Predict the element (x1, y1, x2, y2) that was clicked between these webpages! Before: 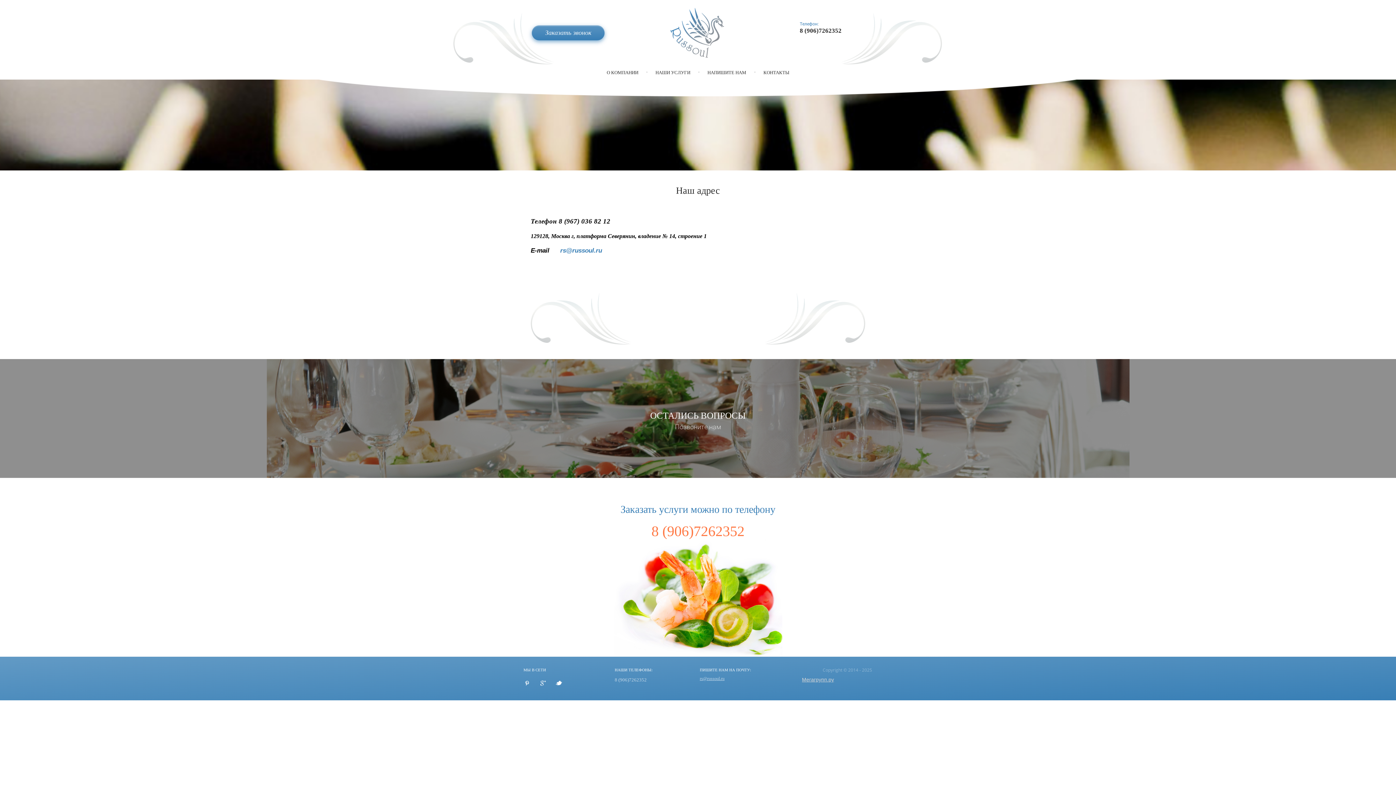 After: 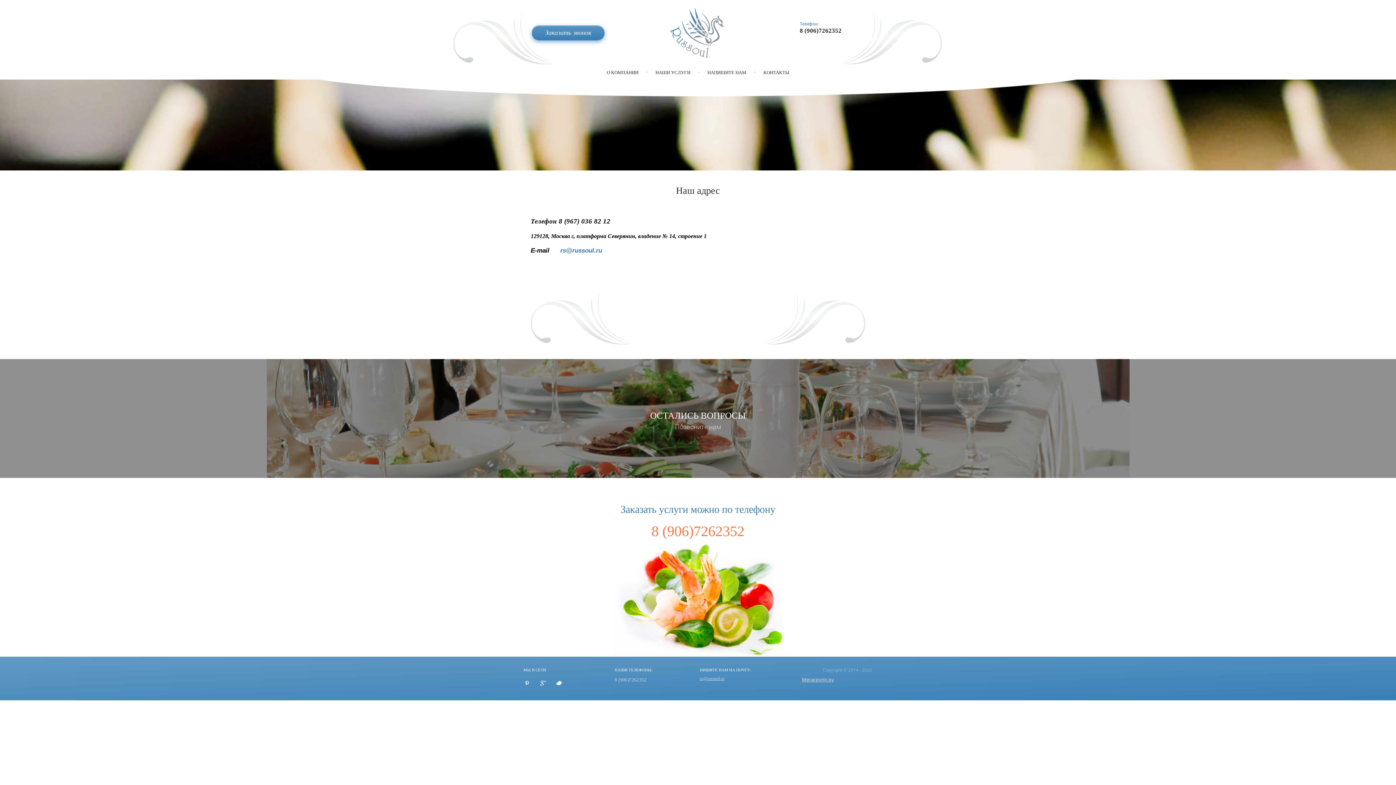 Action: bbox: (800, 27, 841, 34) label: 8 (906)7262352